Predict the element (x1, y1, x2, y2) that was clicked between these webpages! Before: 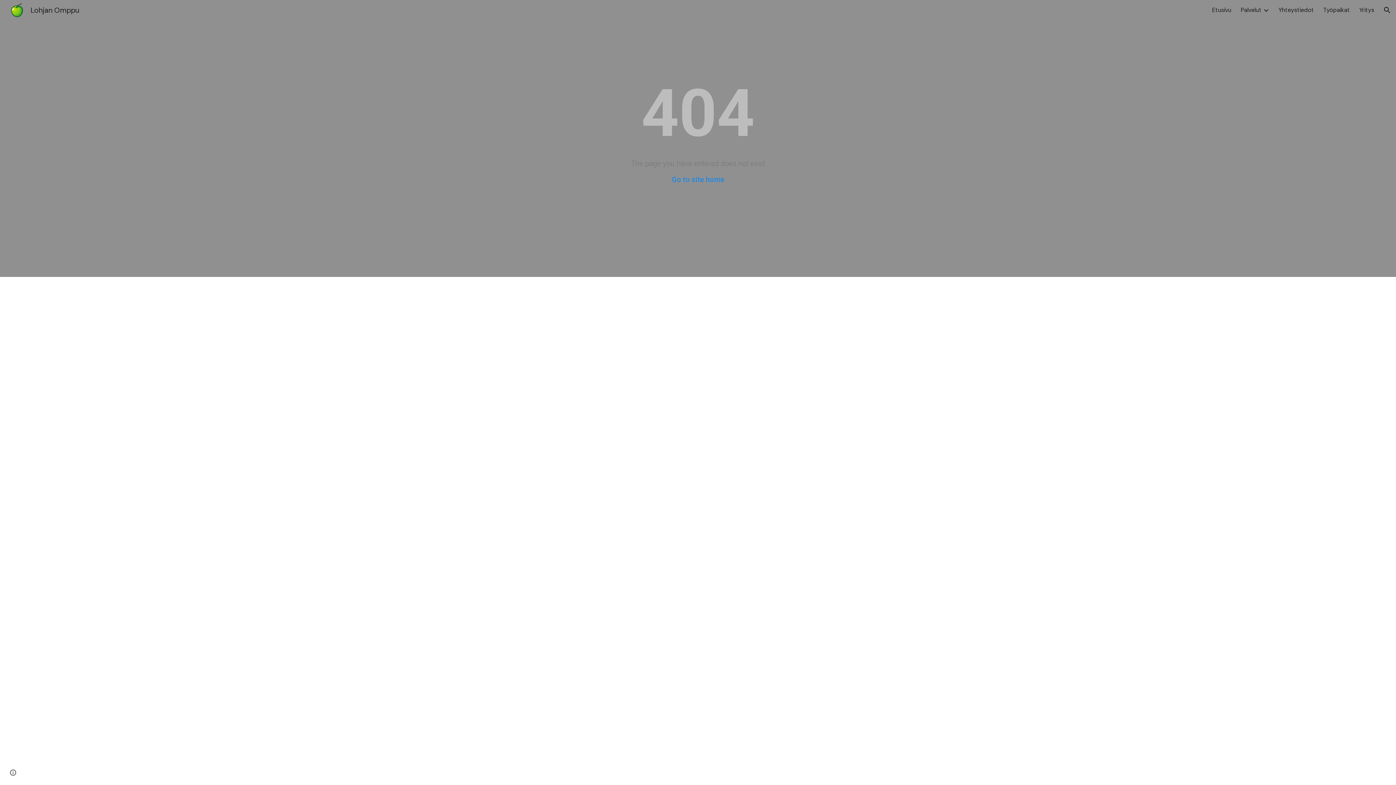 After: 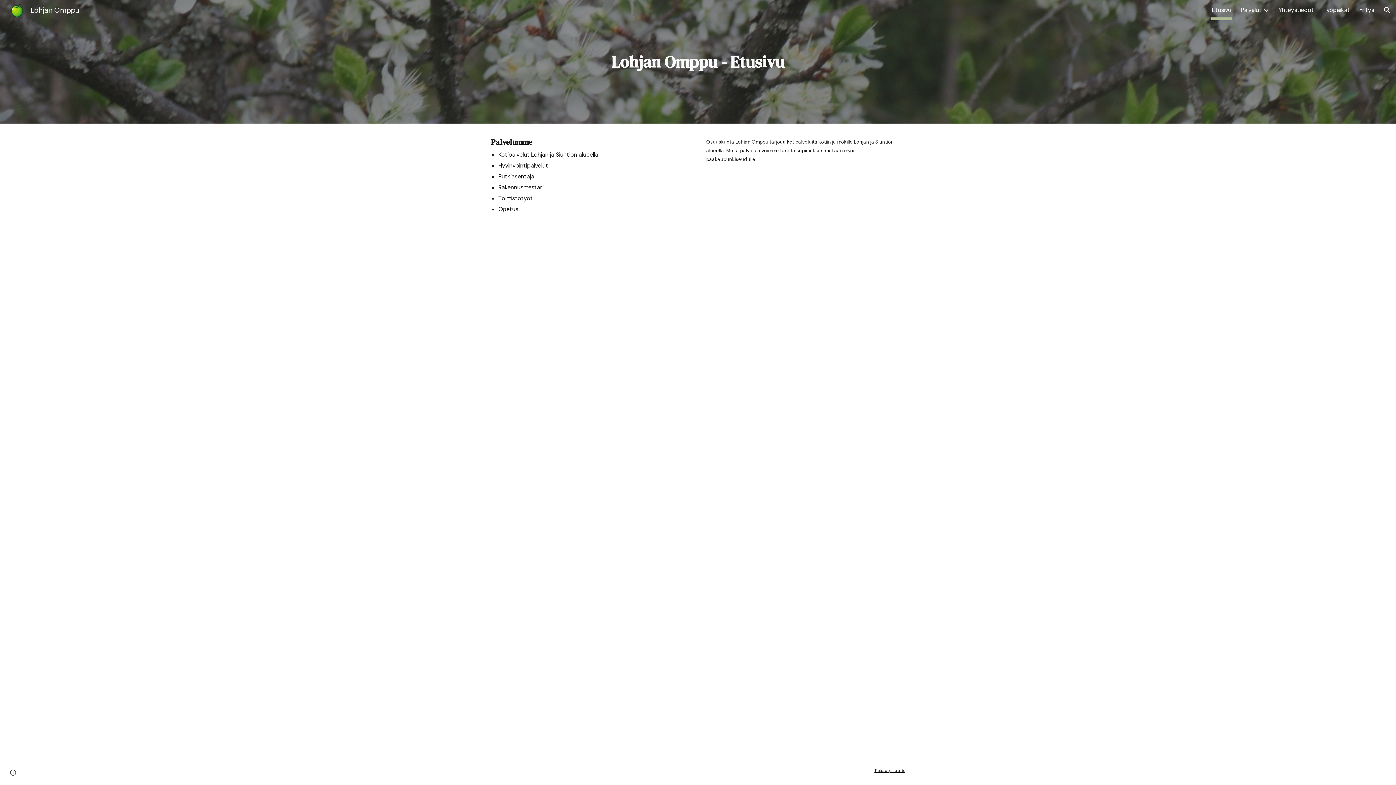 Action: label: Lohjan Omppu bbox: (5, 4, 83, 14)